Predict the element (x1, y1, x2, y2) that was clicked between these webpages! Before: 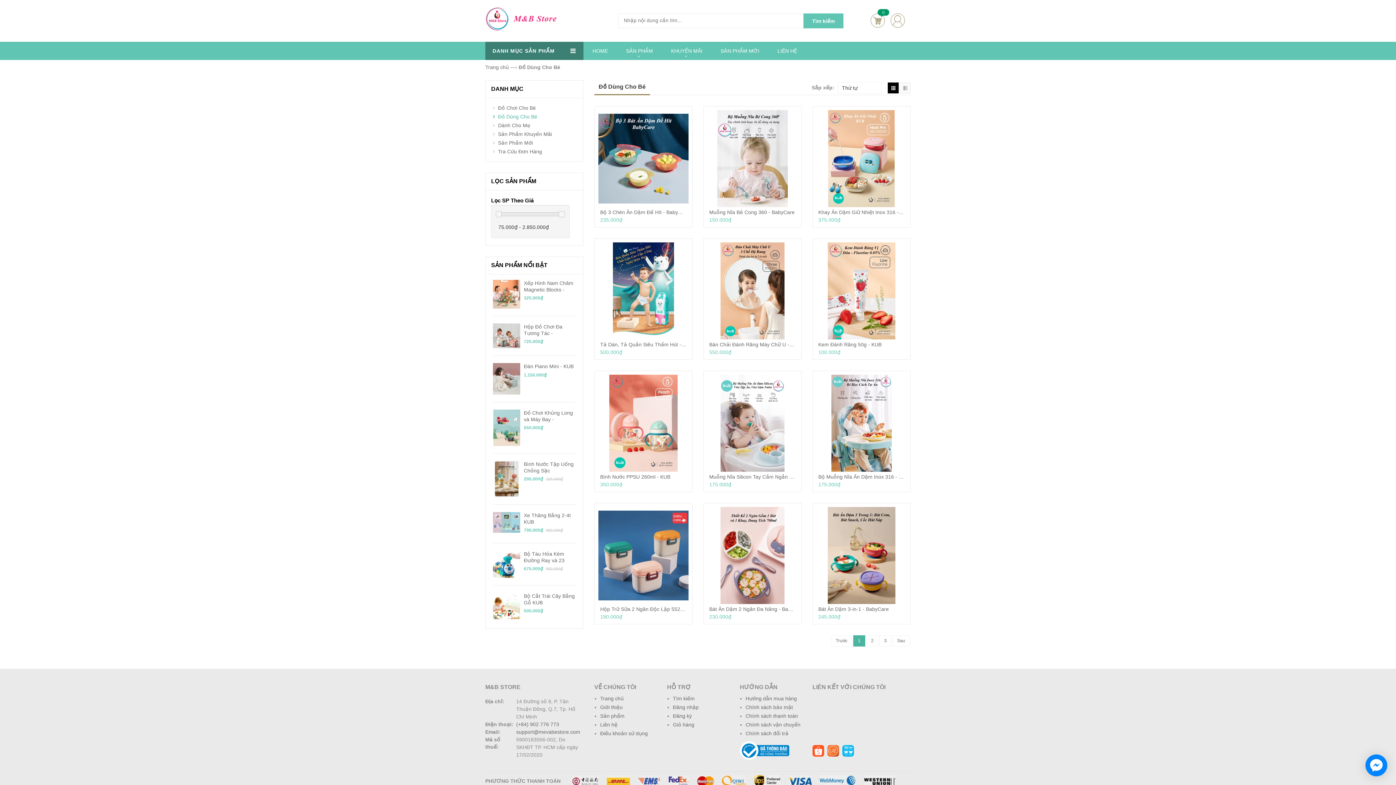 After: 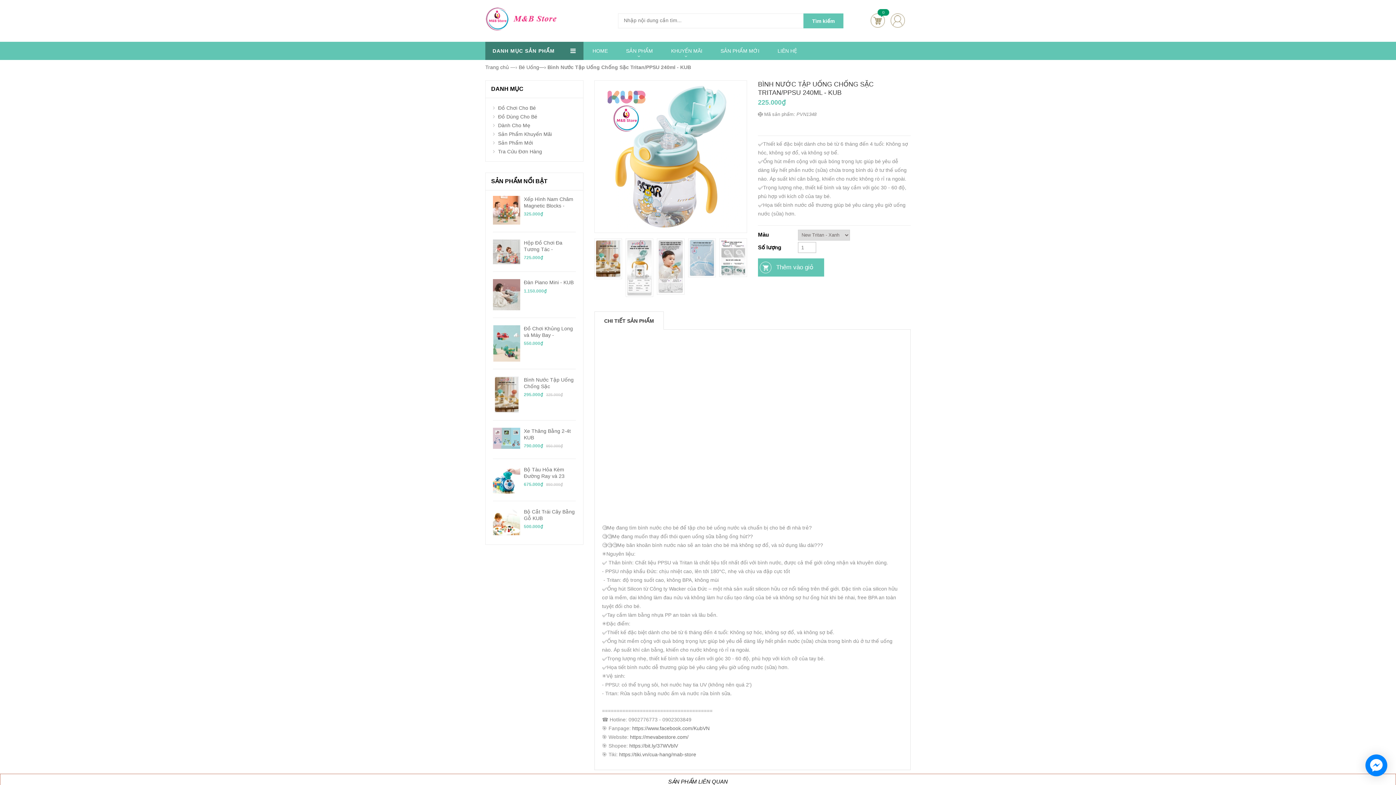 Action: label: Bình Nước Tập Uống Chống Sặc Tritan/PPSU 240ml - KUB bbox: (524, 409, 576, 422)